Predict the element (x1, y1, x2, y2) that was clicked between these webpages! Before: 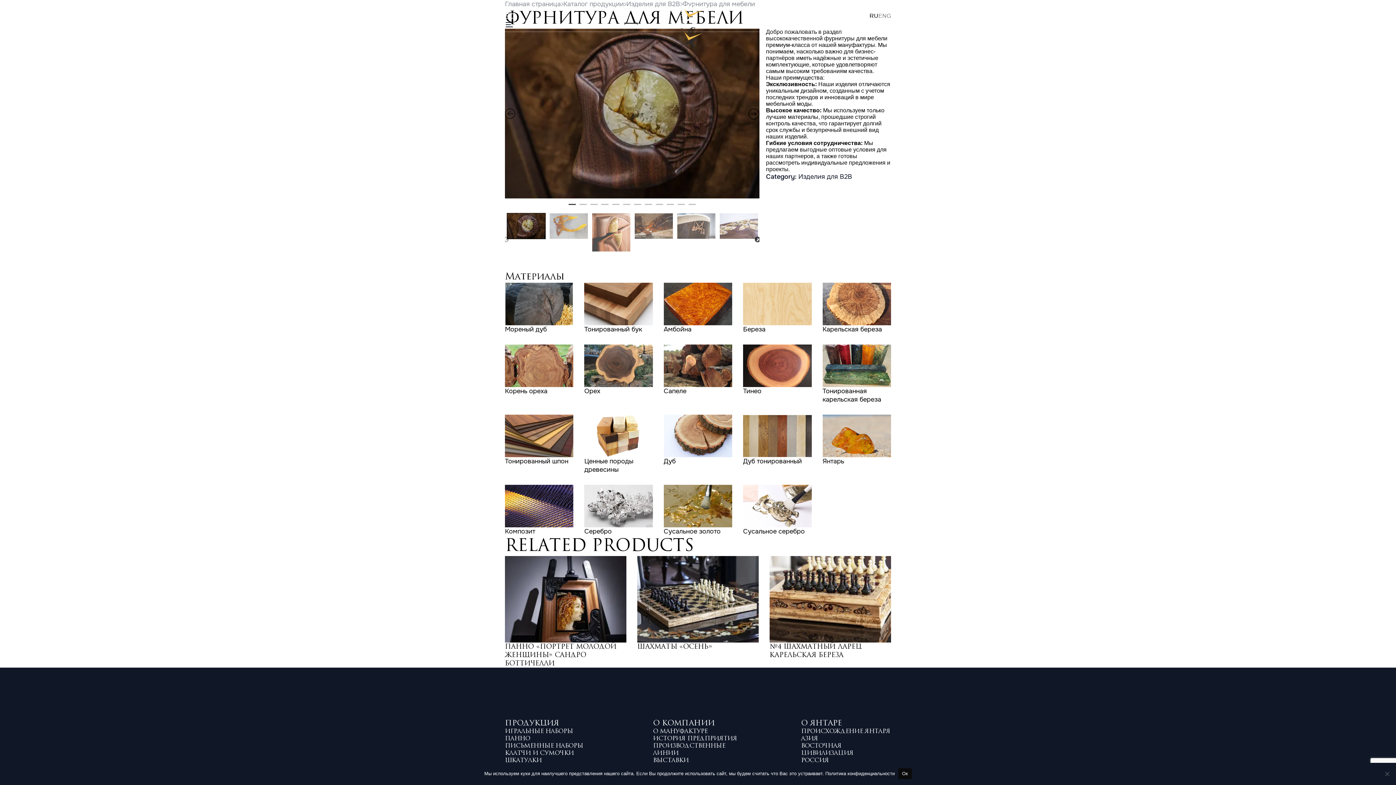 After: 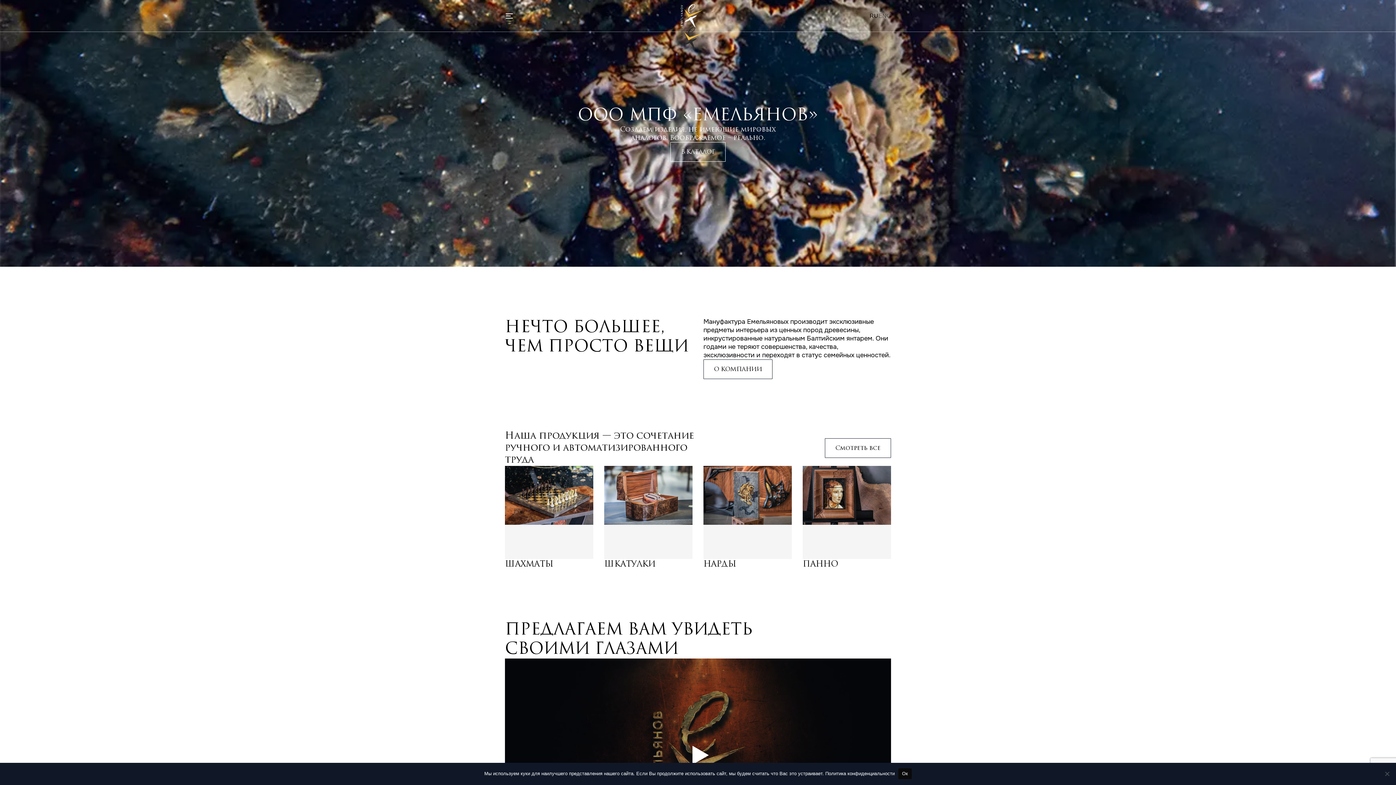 Action: bbox: (680, 4, 702, 27) label:  